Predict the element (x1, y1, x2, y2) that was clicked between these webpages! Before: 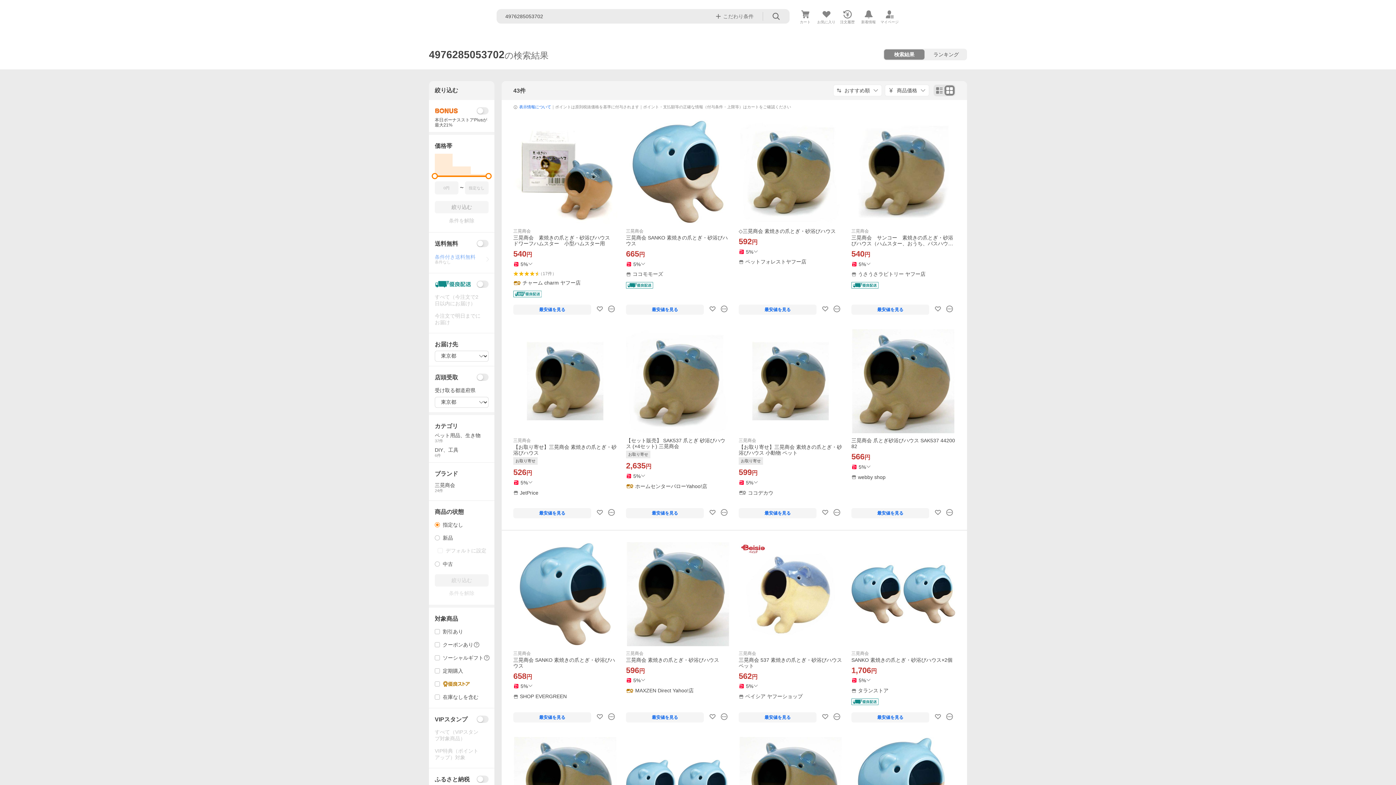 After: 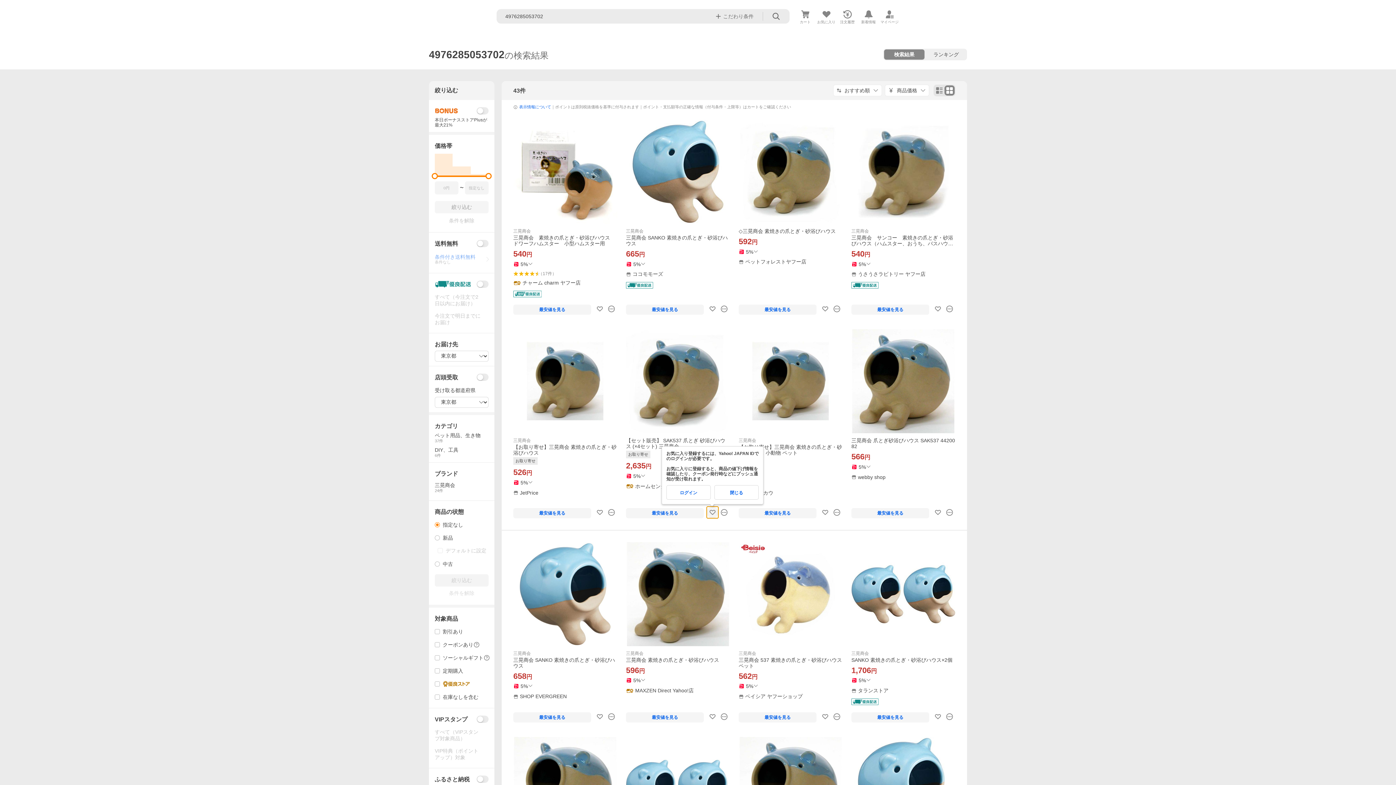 Action: bbox: (706, 506, 718, 518)